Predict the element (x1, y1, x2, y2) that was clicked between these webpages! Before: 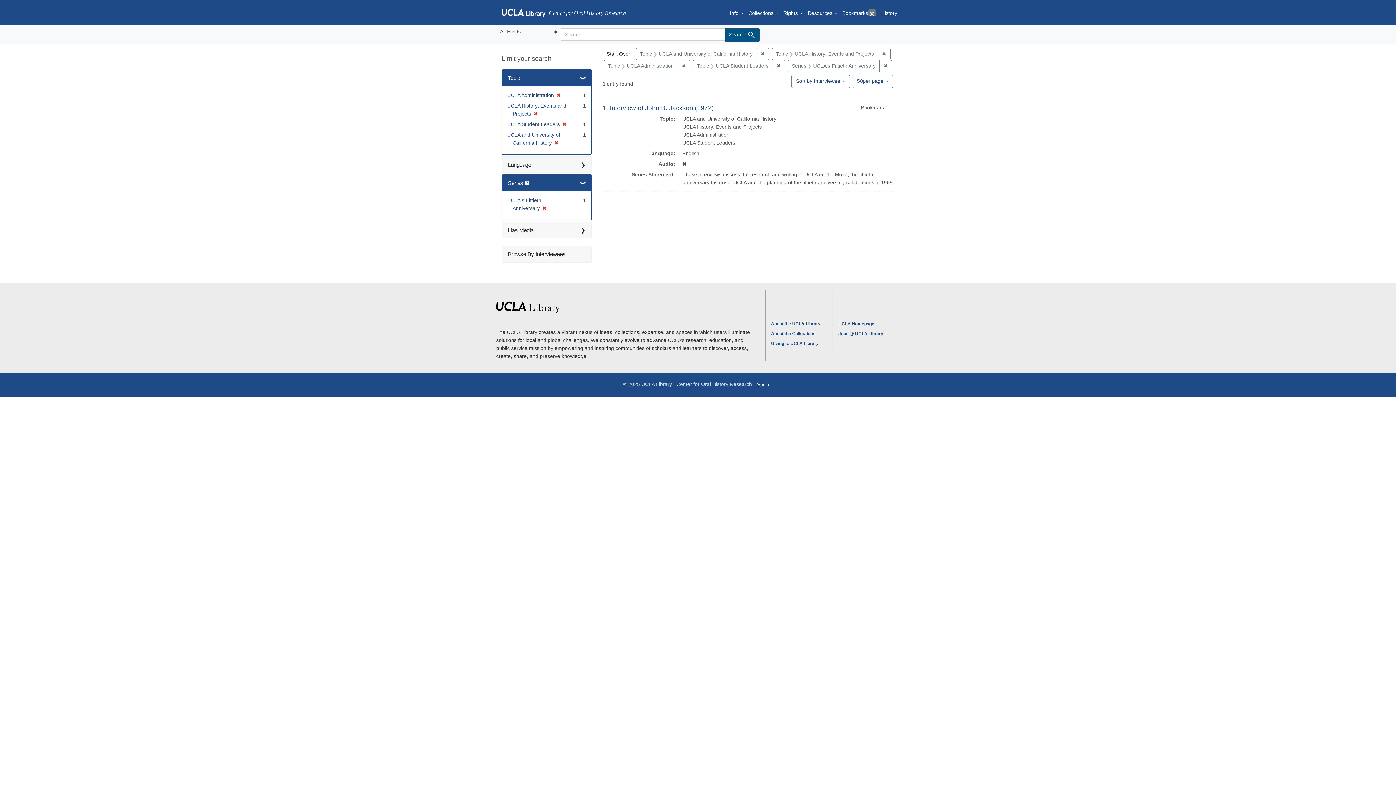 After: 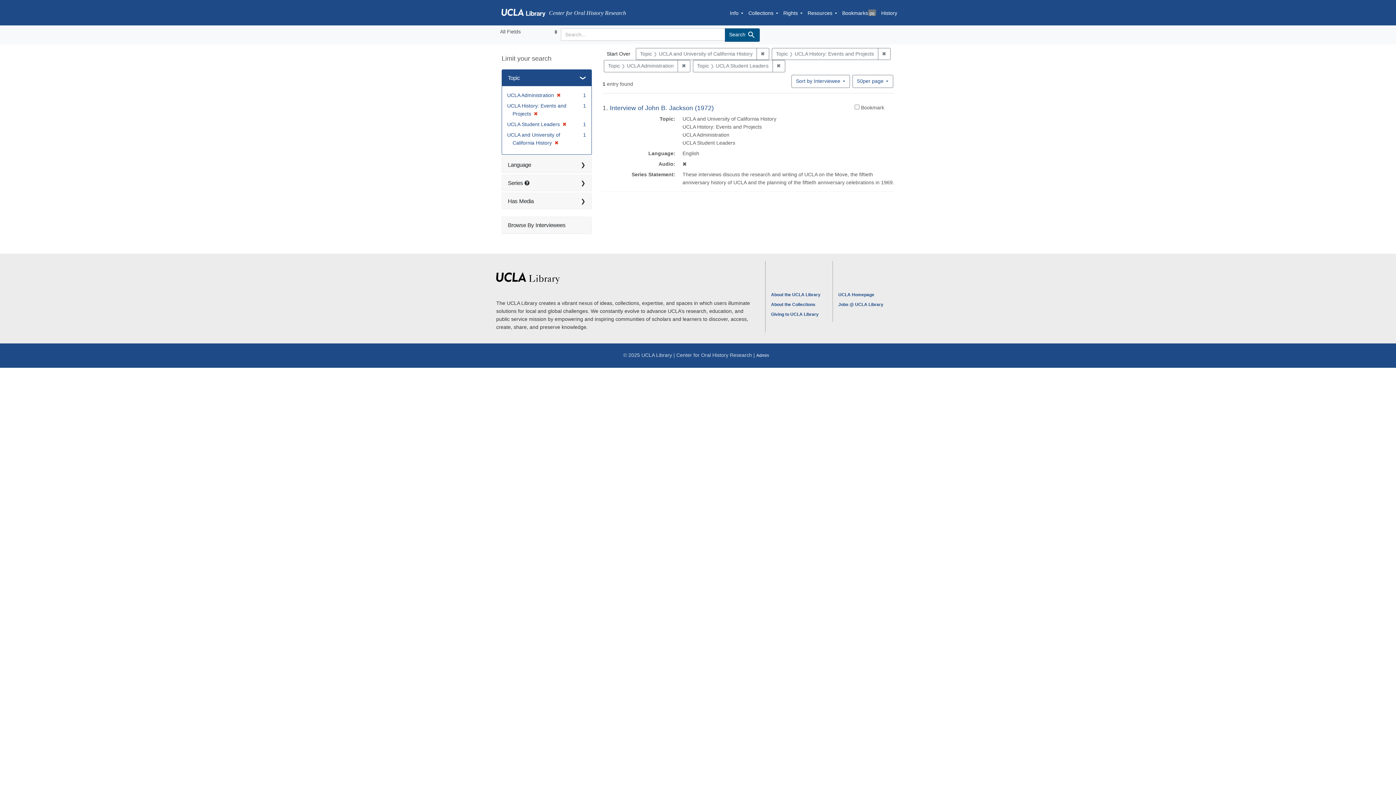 Action: label: ✖
Remove constraint Series: UCLA's Fiftieth Anniversary bbox: (879, 60, 892, 72)